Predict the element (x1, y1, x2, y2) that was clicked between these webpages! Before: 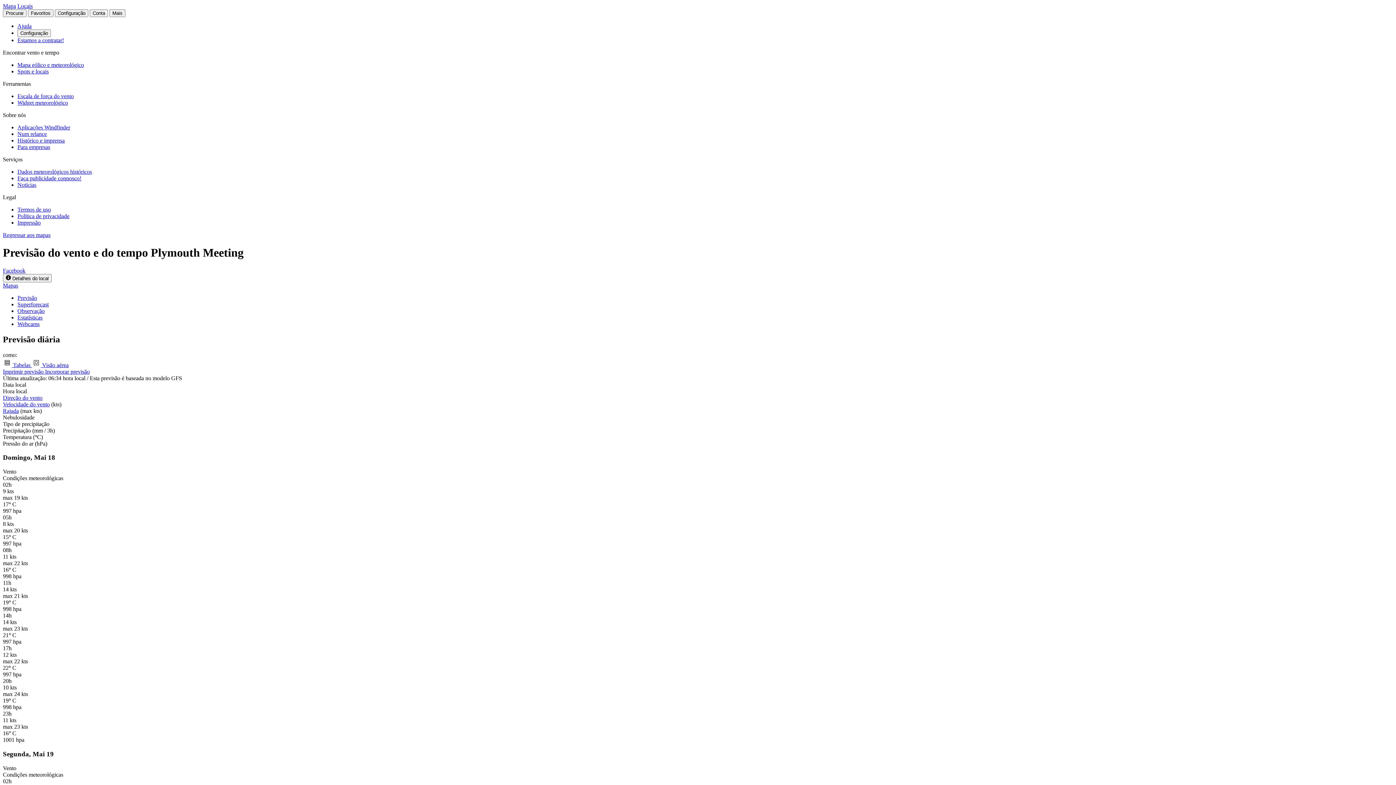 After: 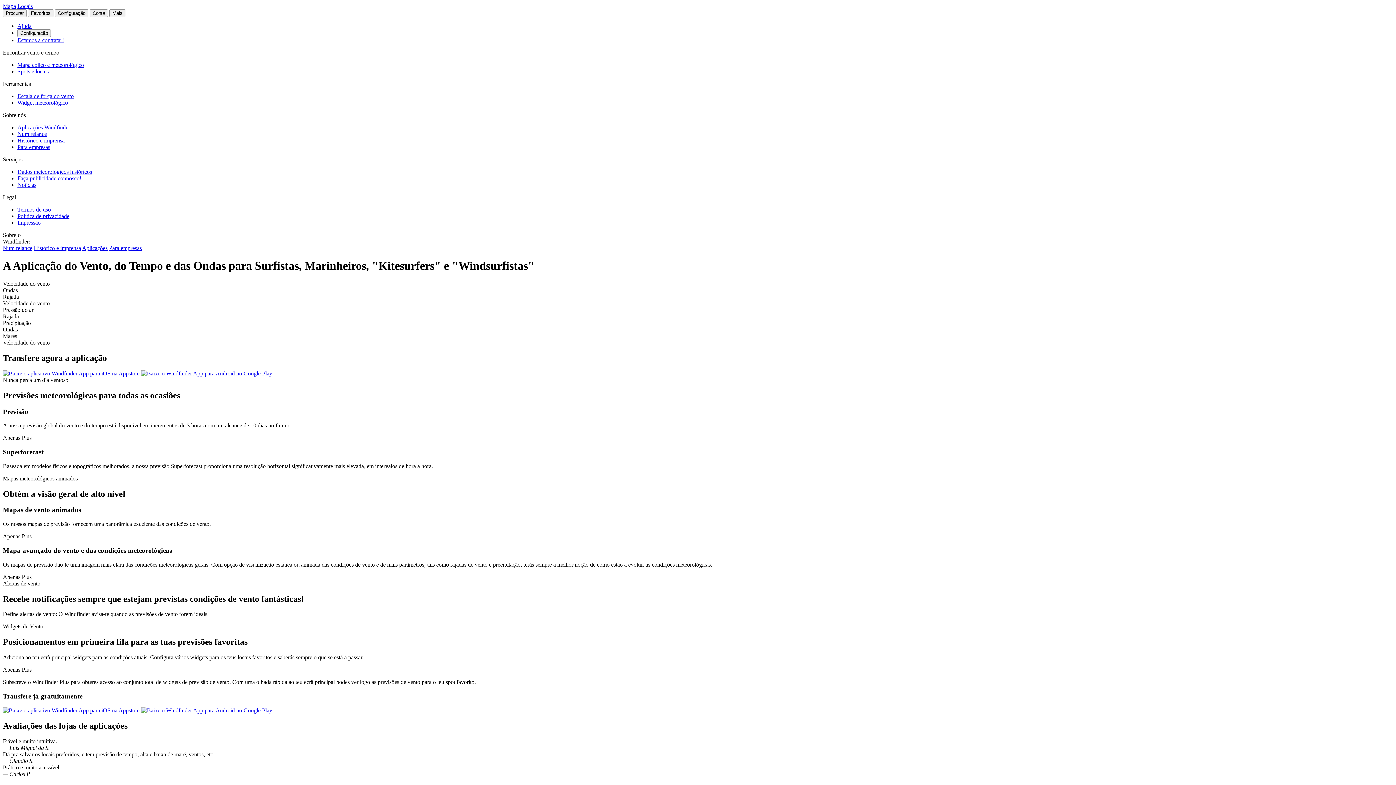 Action: bbox: (17, 124, 70, 130) label: Aplicações Windfinder